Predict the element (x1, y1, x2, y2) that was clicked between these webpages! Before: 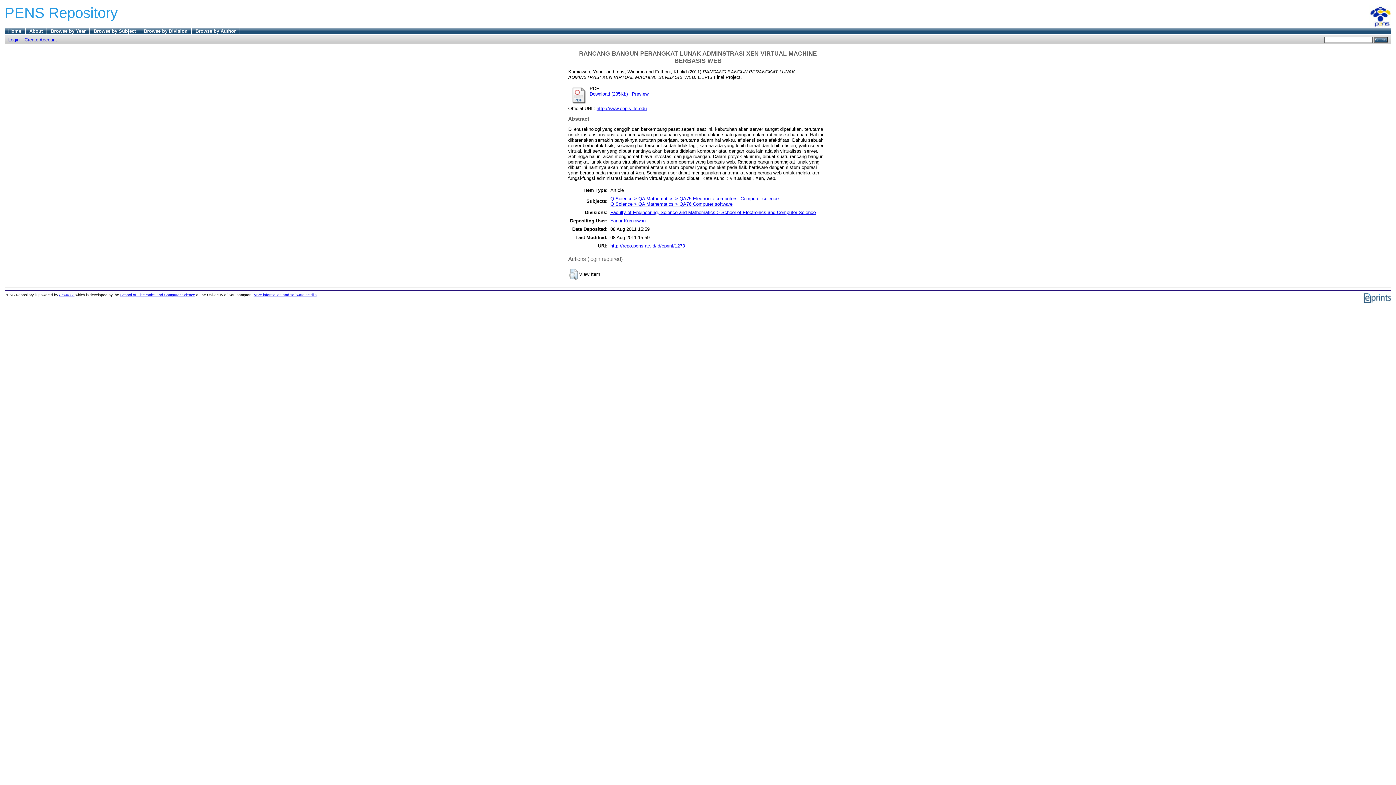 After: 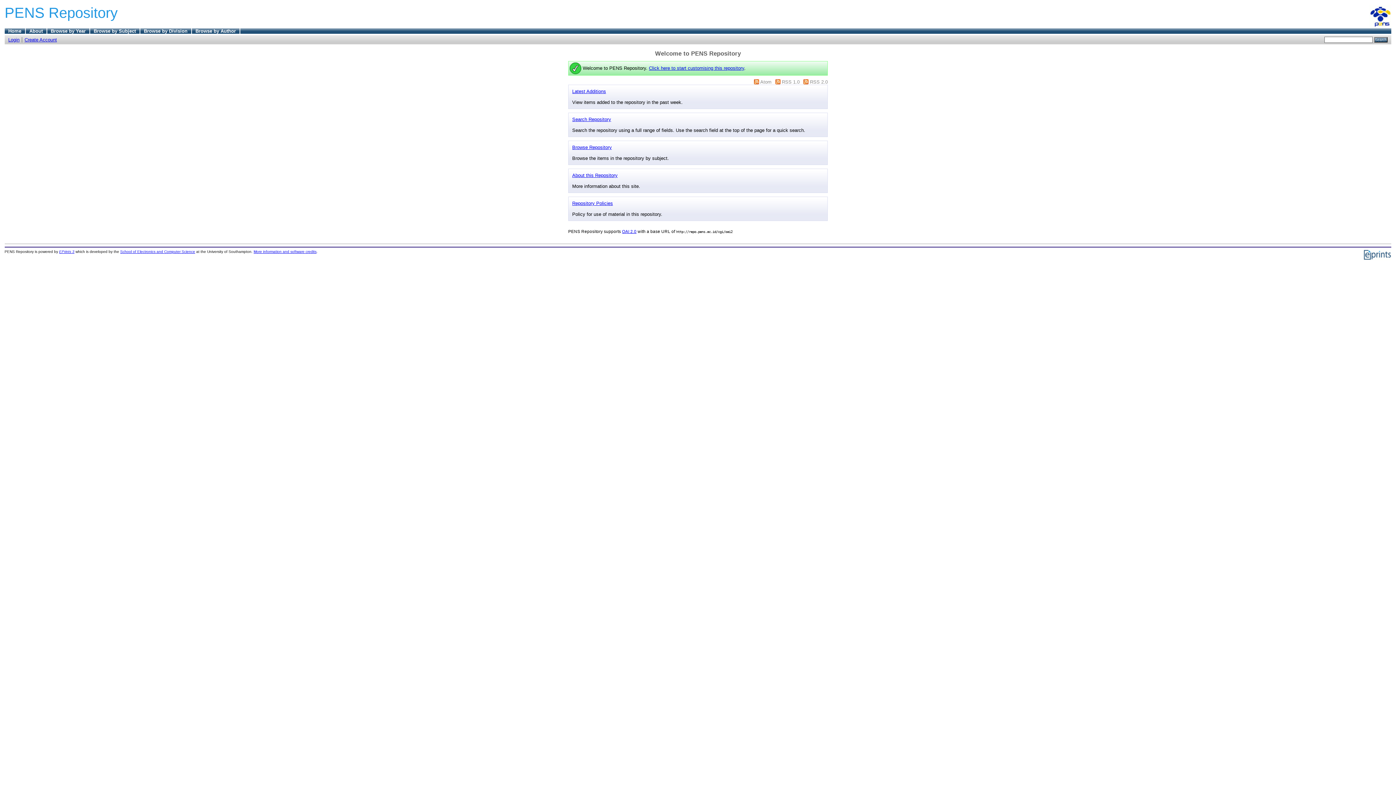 Action: bbox: (4, 4, 117, 20) label: PENS Repository